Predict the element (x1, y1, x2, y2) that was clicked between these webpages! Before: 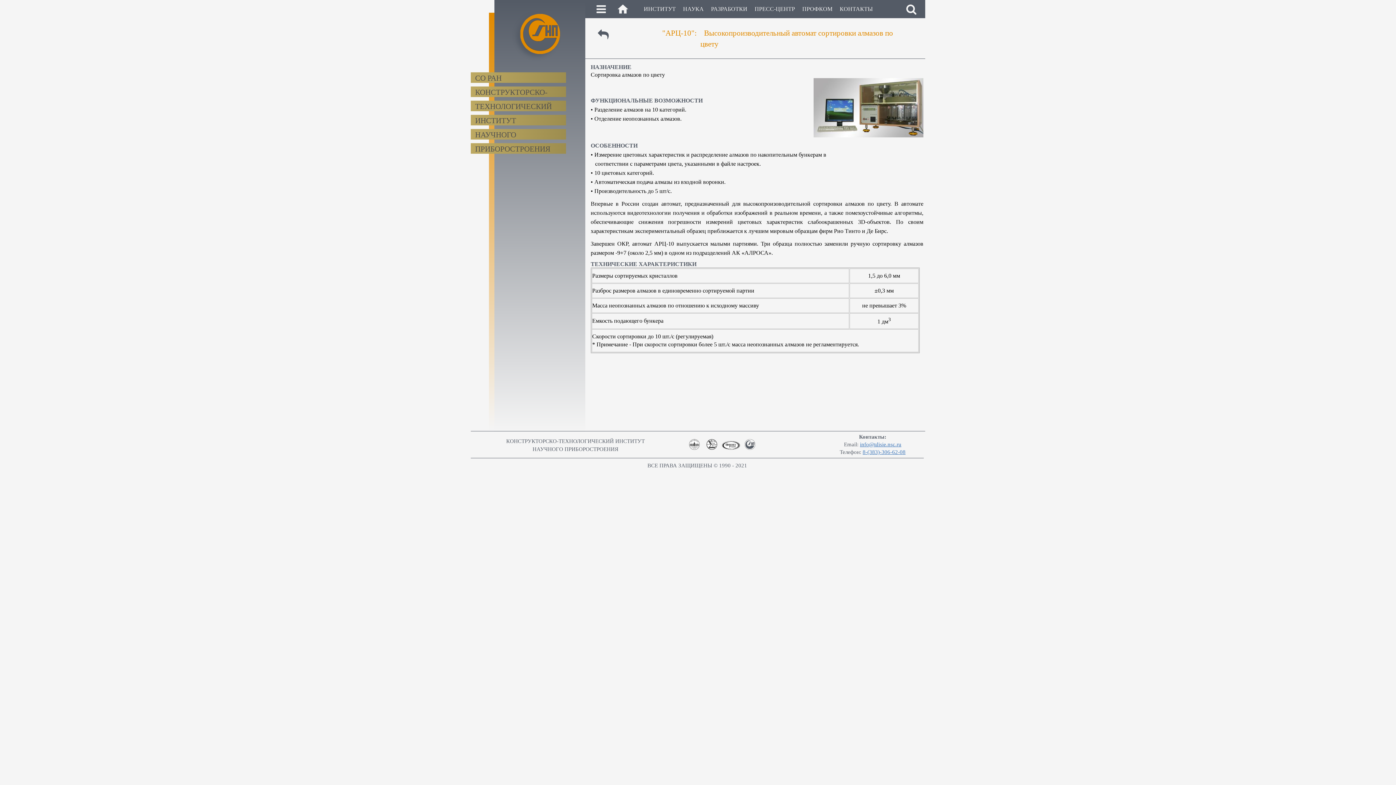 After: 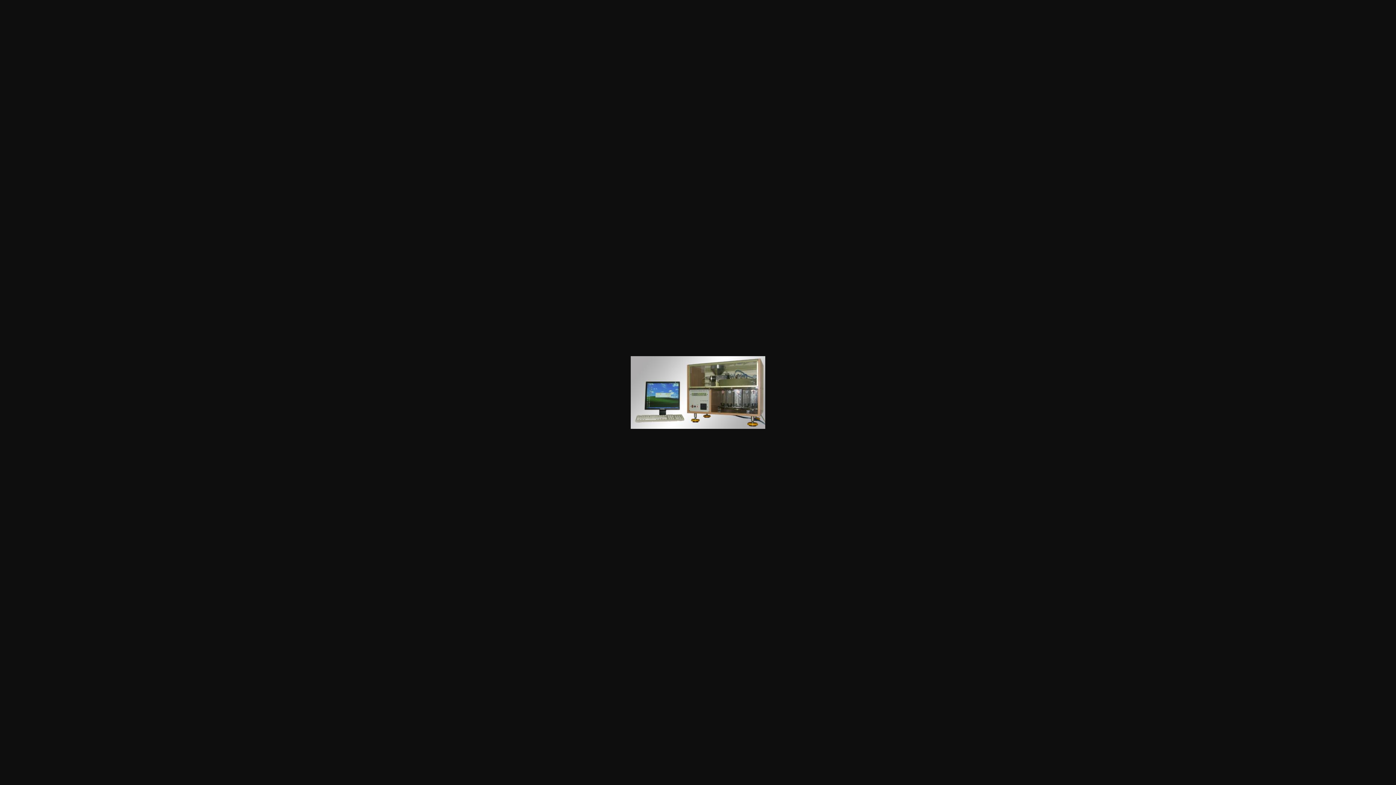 Action: bbox: (813, 78, 923, 137)